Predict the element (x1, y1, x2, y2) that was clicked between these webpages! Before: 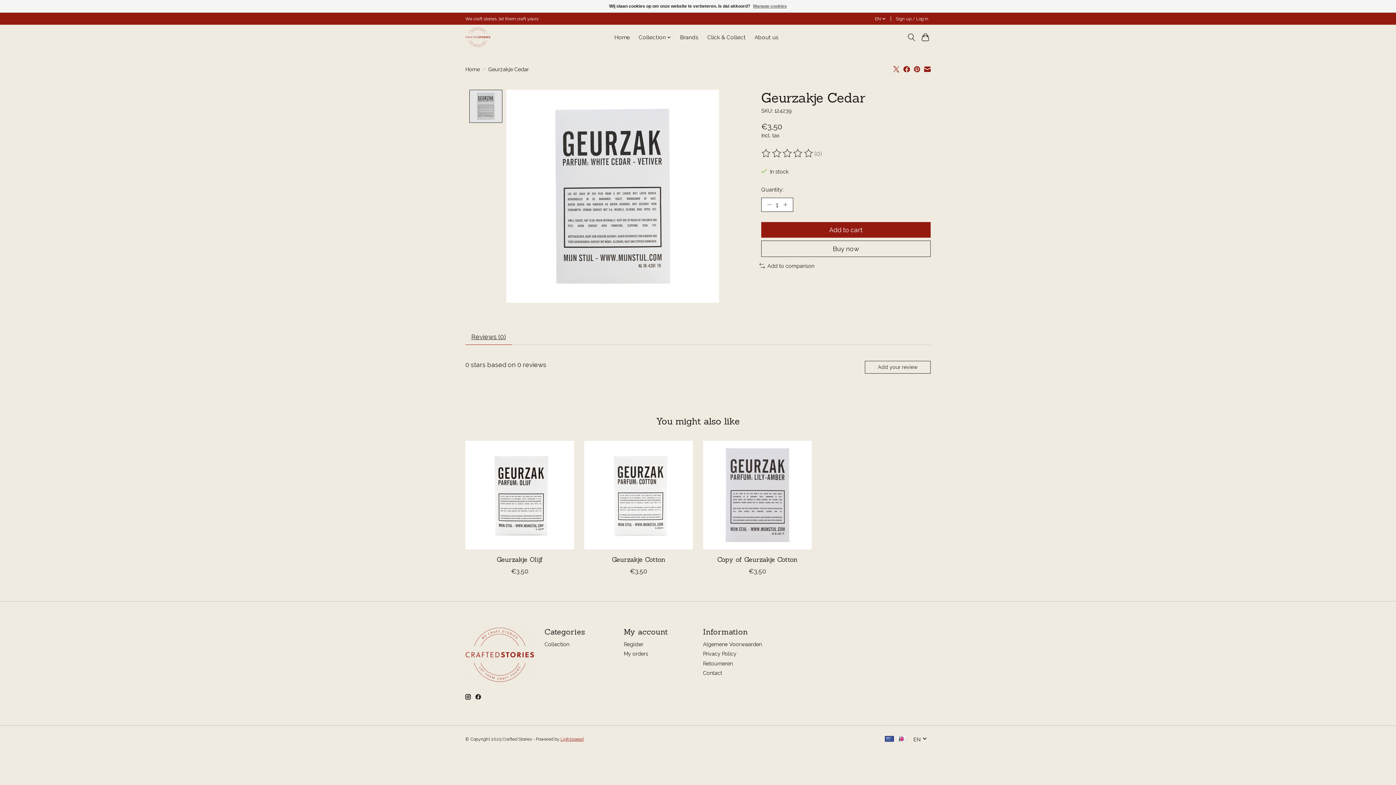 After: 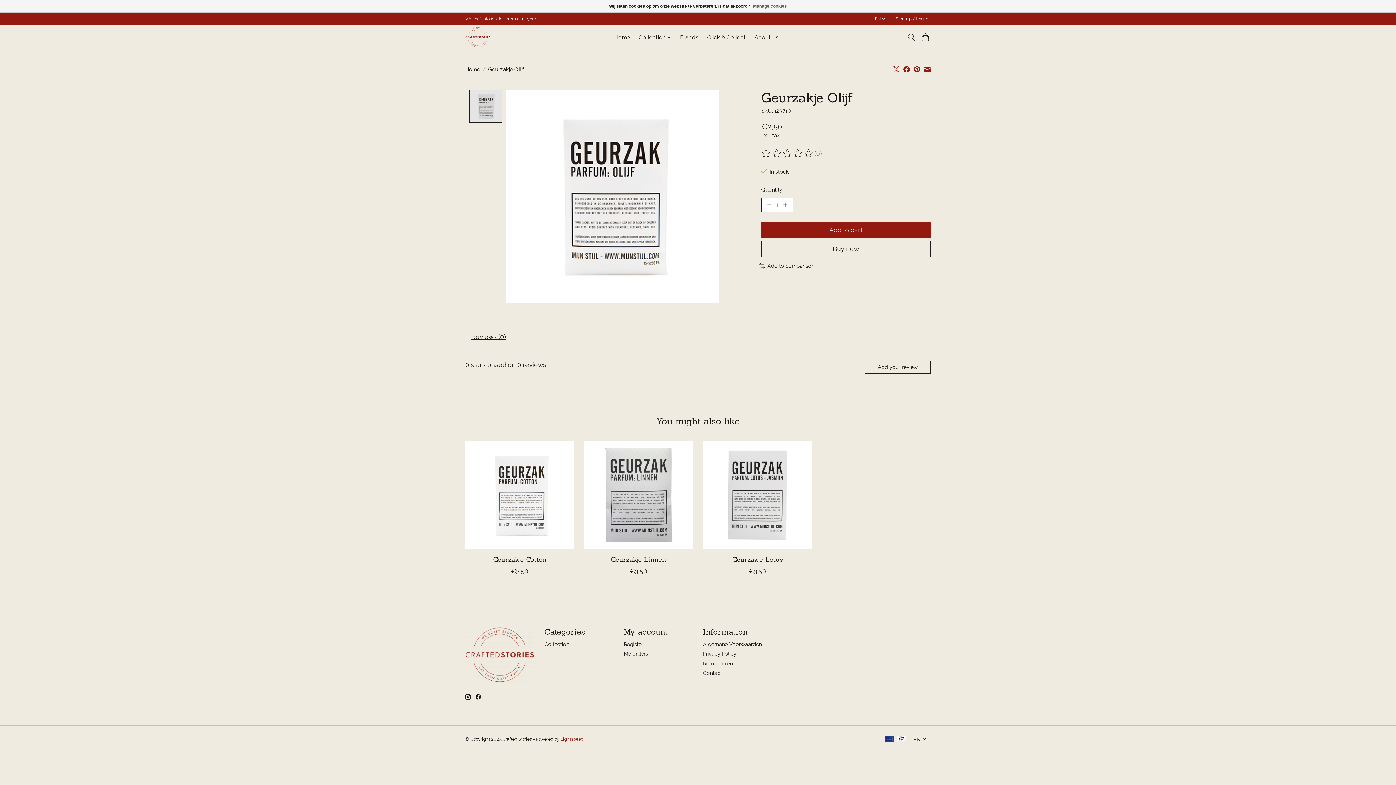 Action: label: Geurzakje Olijf bbox: (496, 555, 542, 564)